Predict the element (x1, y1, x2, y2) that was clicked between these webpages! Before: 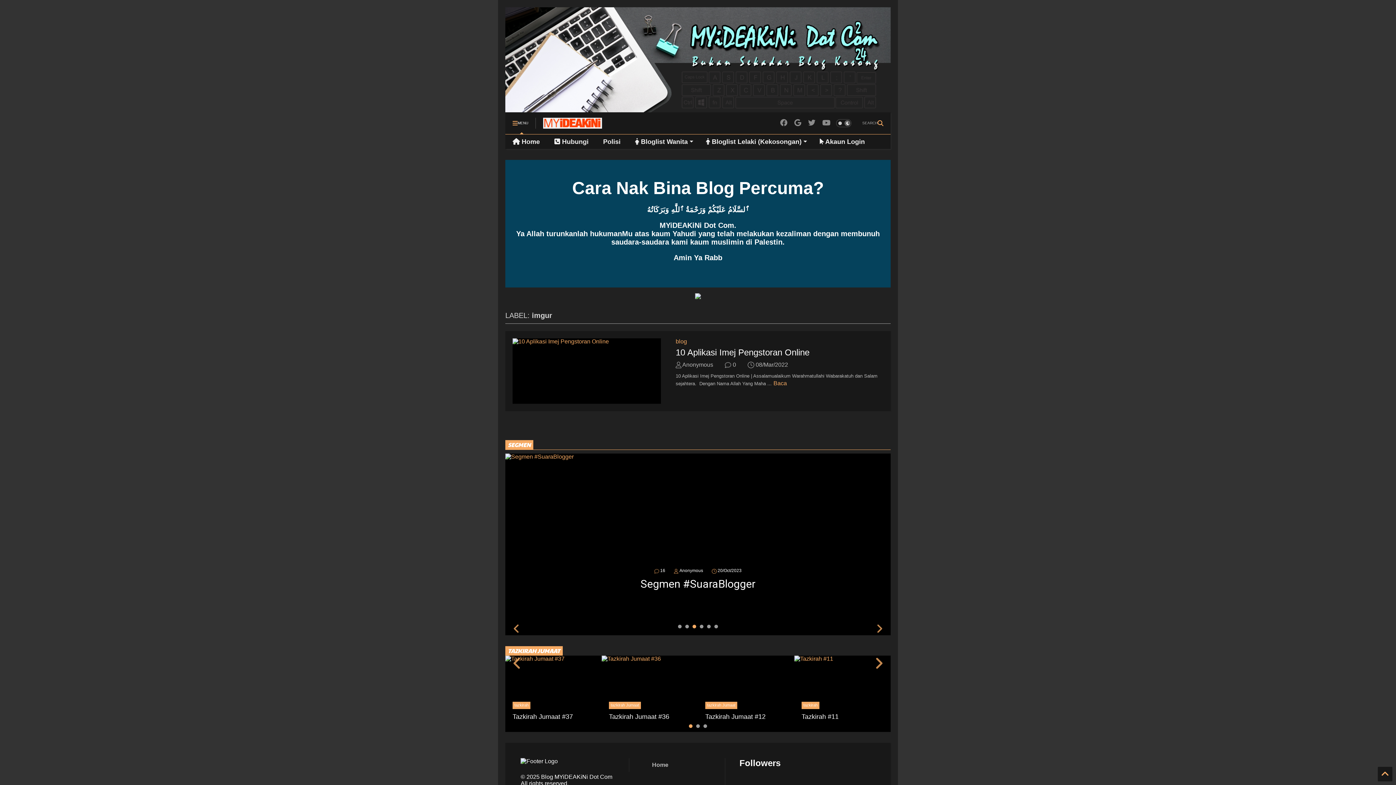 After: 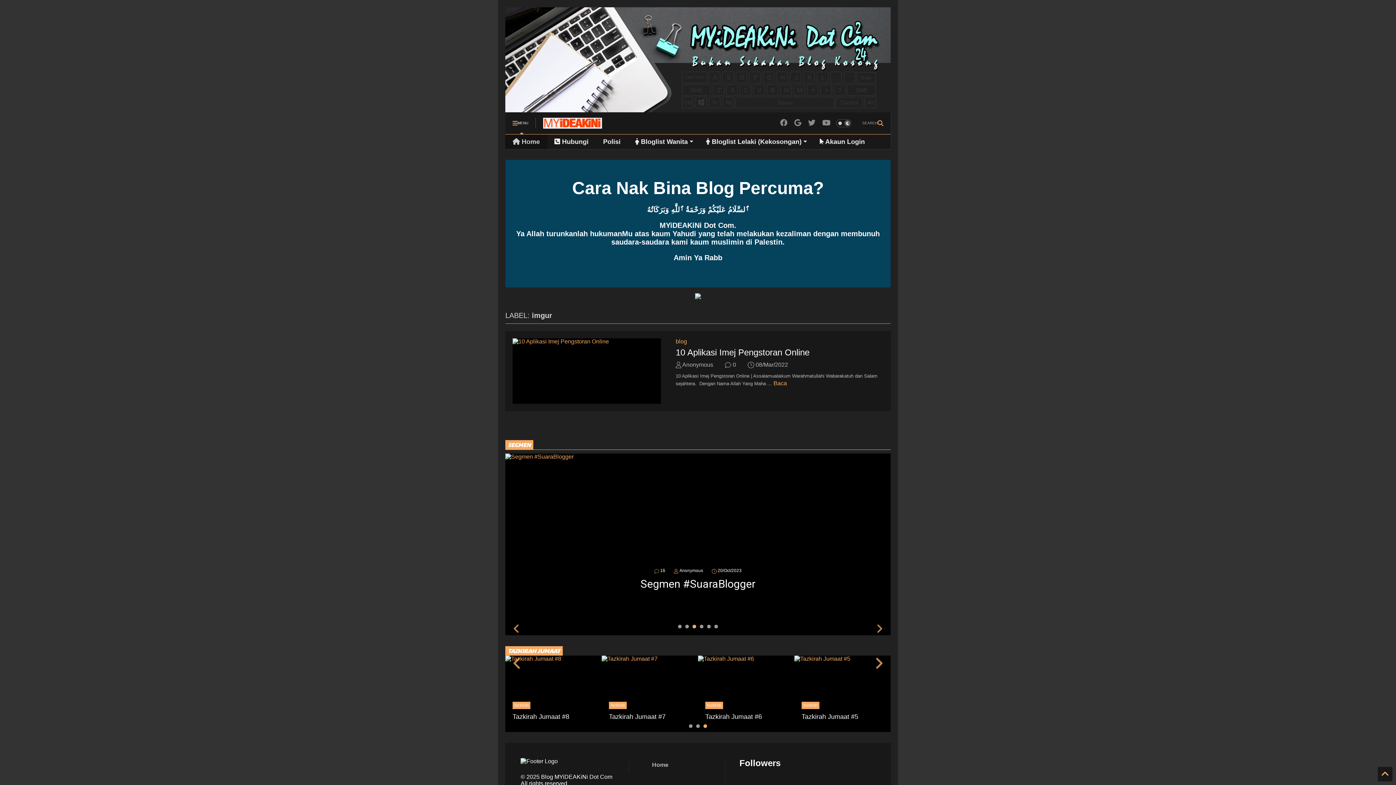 Action: bbox: (505, 134, 547, 149) label:  Home